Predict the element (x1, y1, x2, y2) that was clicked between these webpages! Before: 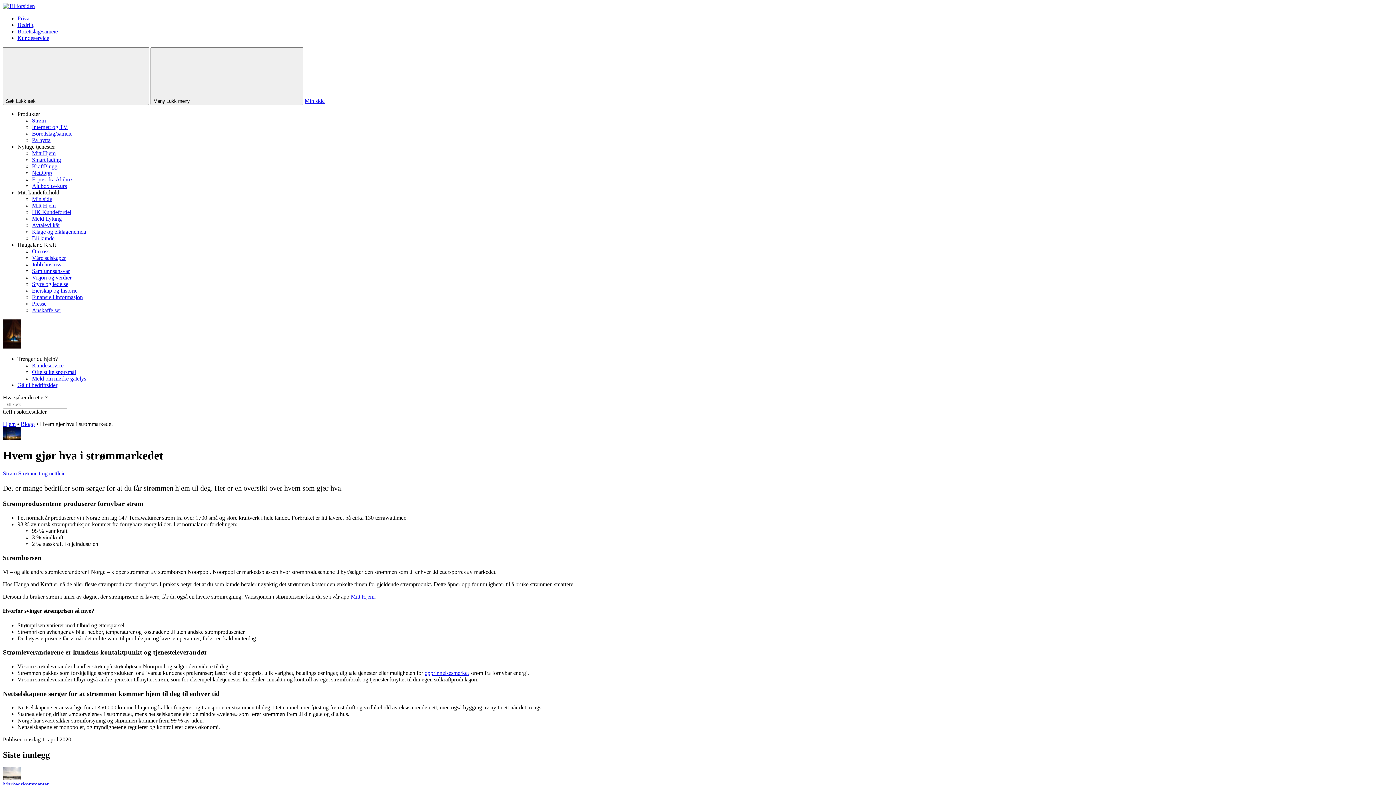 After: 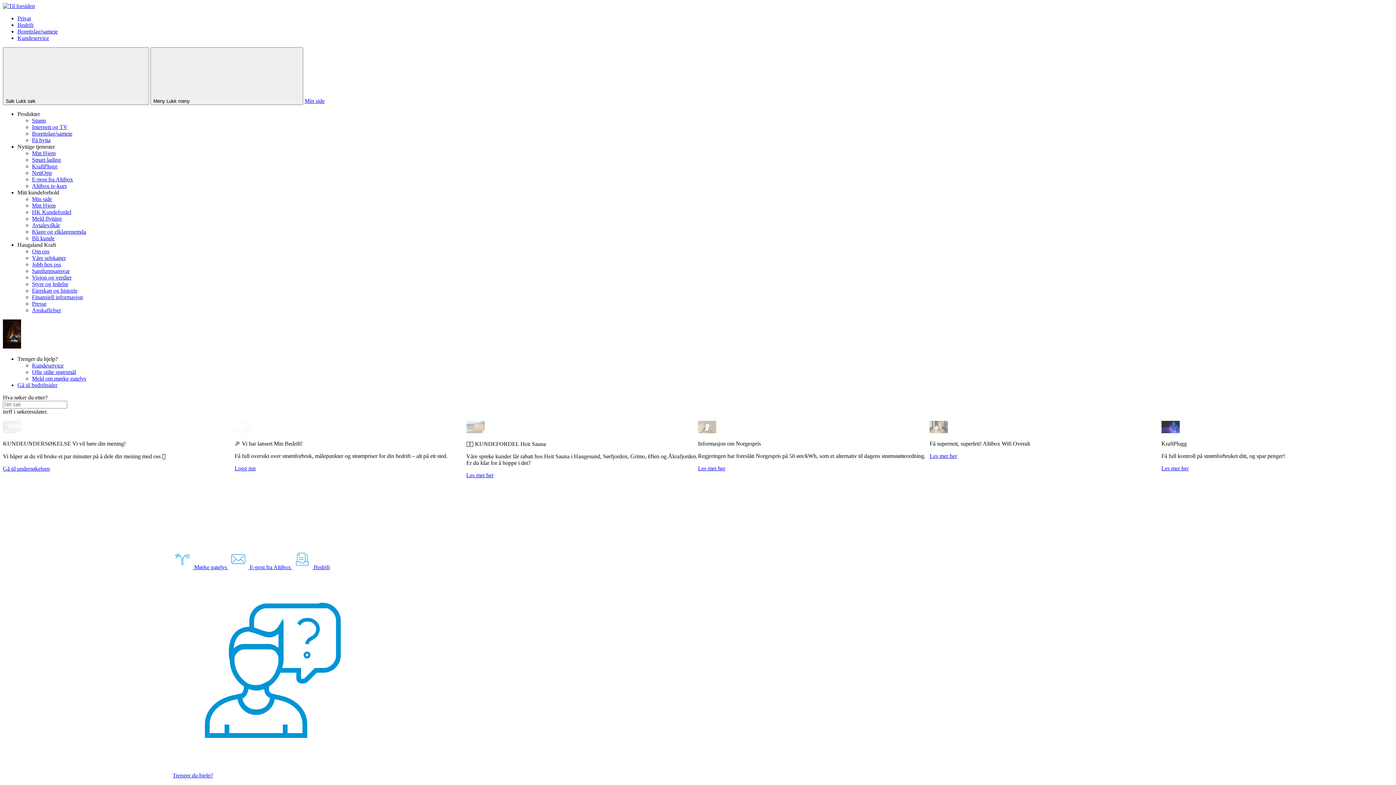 Action: bbox: (2, 2, 34, 9)